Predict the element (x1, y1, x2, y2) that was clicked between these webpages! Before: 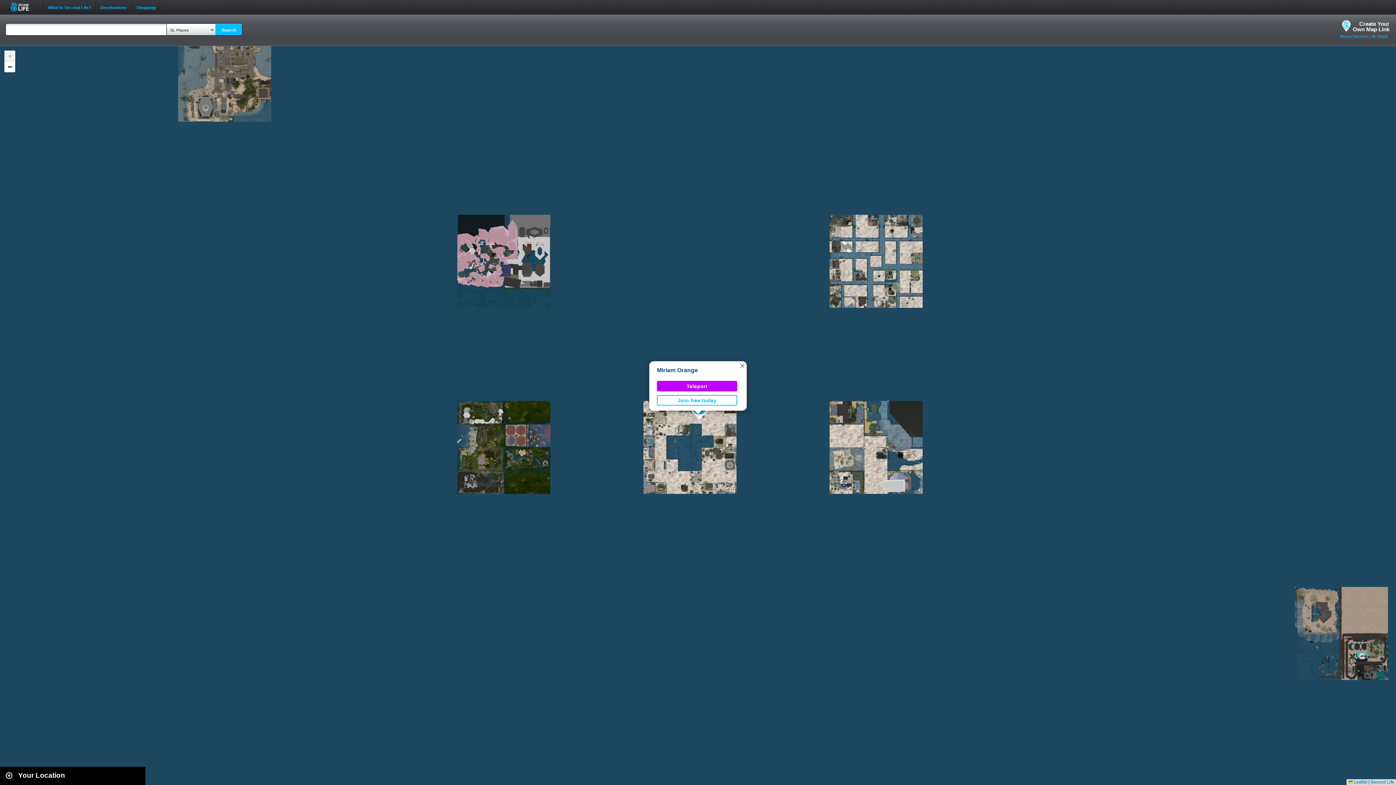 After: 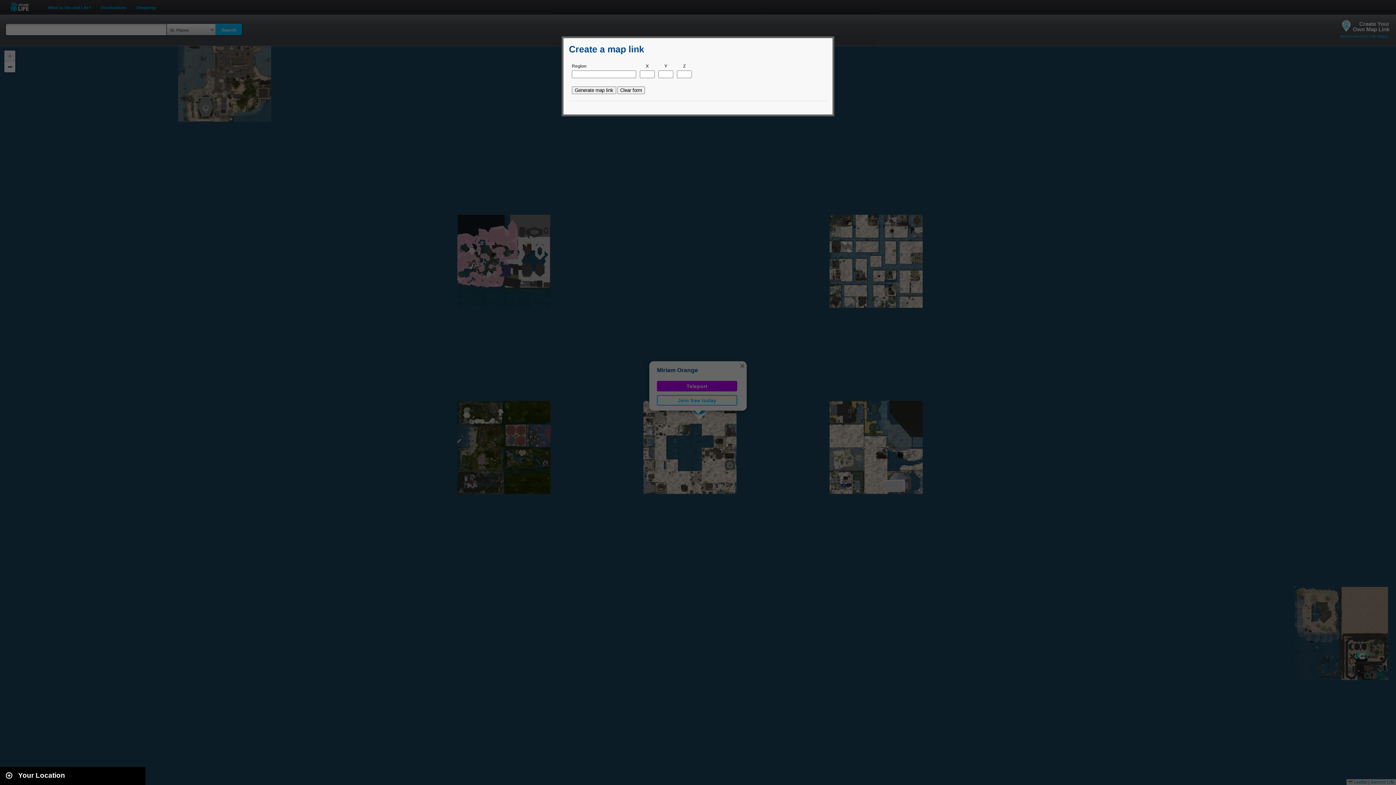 Action: bbox: (1340, 20, 1389, 33) label: Create Your
Own Map Link